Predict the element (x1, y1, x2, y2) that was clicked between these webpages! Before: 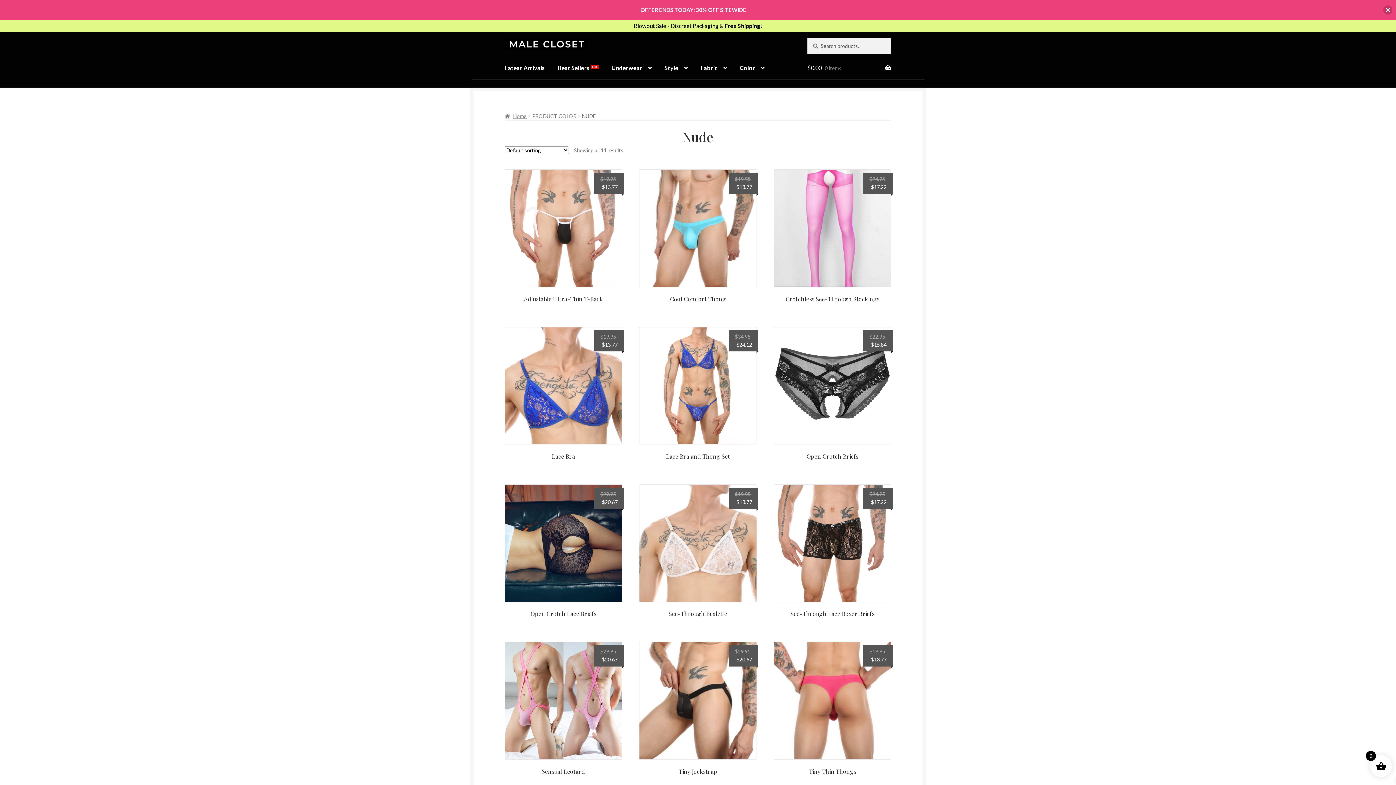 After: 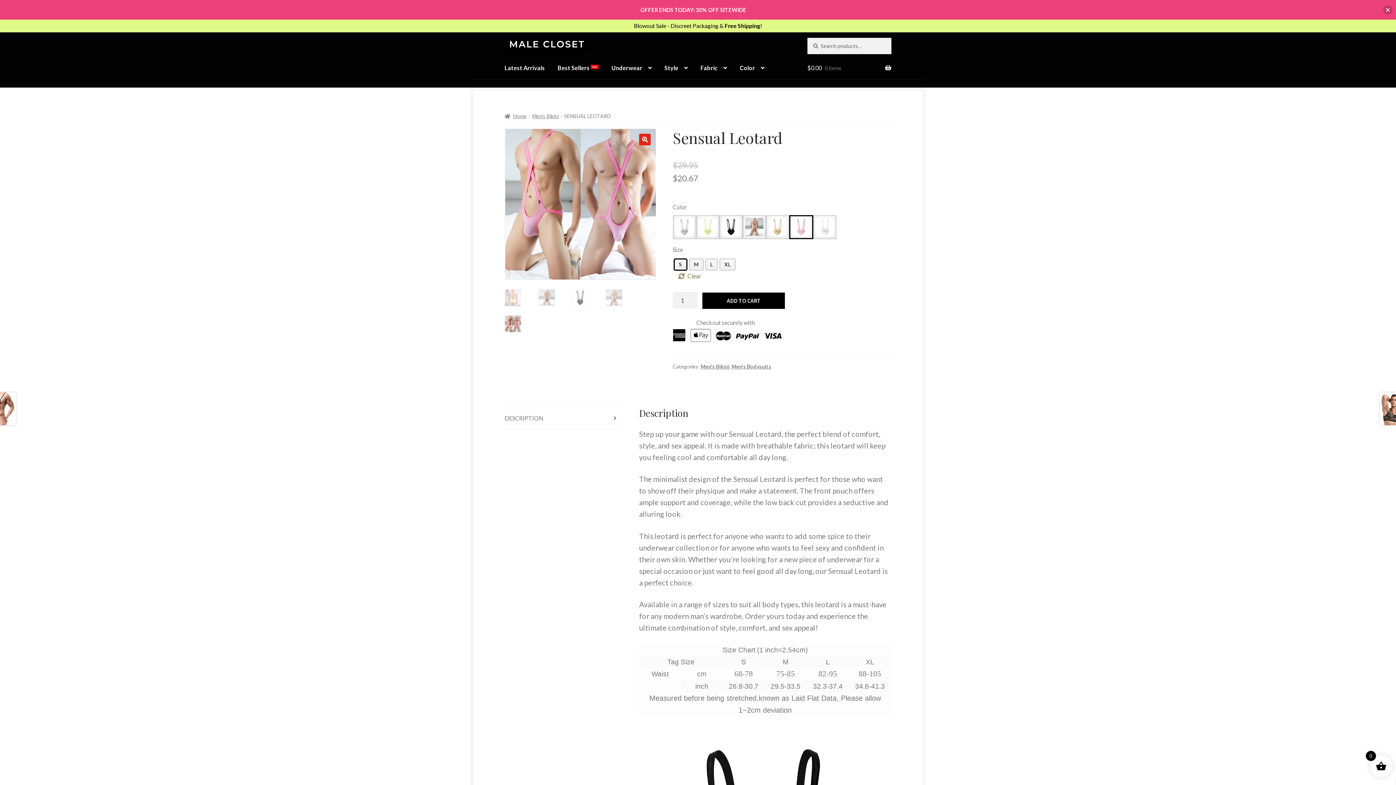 Action: label: Sensual Leotard
$29.95
$20.67 bbox: (504, 642, 622, 775)